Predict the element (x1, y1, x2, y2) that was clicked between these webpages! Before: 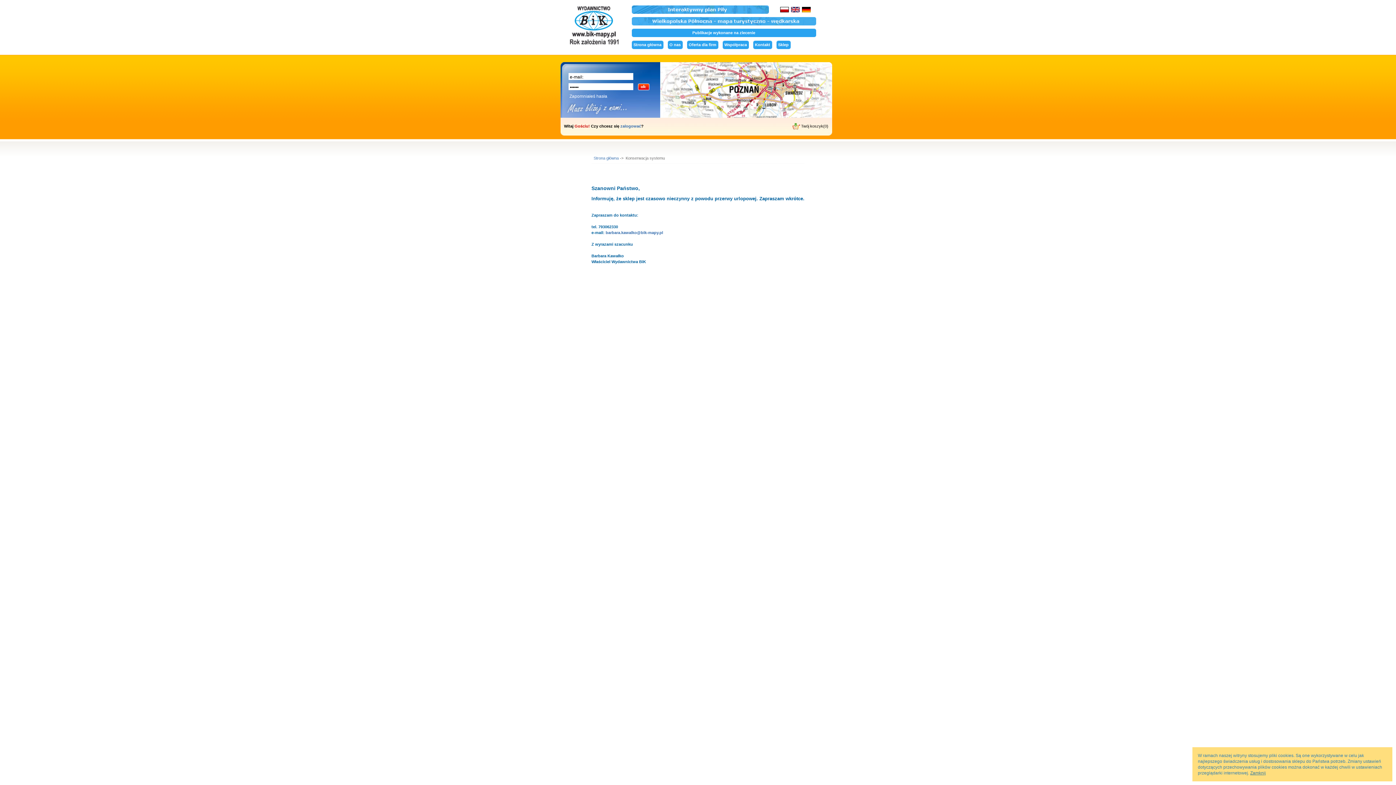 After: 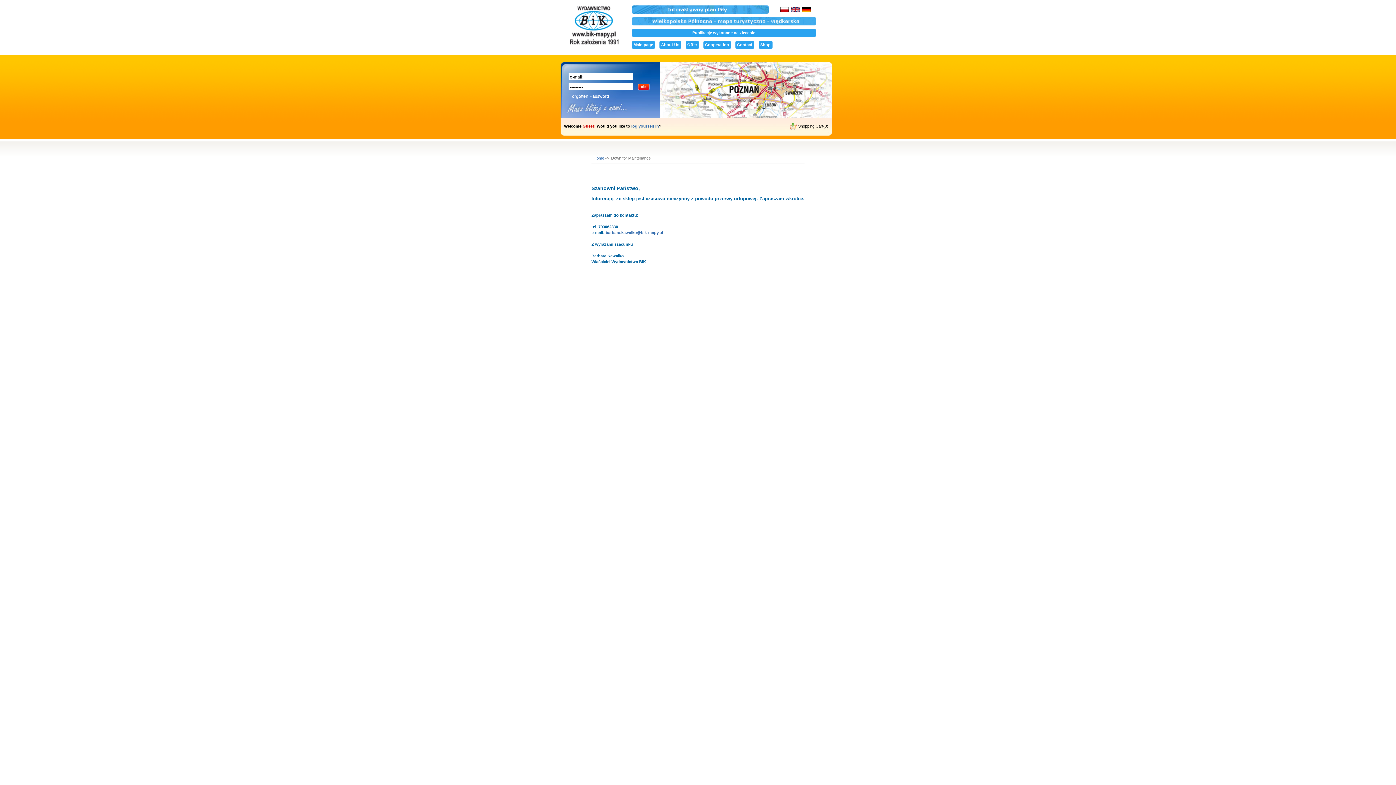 Action: bbox: (791, 6, 799, 10)